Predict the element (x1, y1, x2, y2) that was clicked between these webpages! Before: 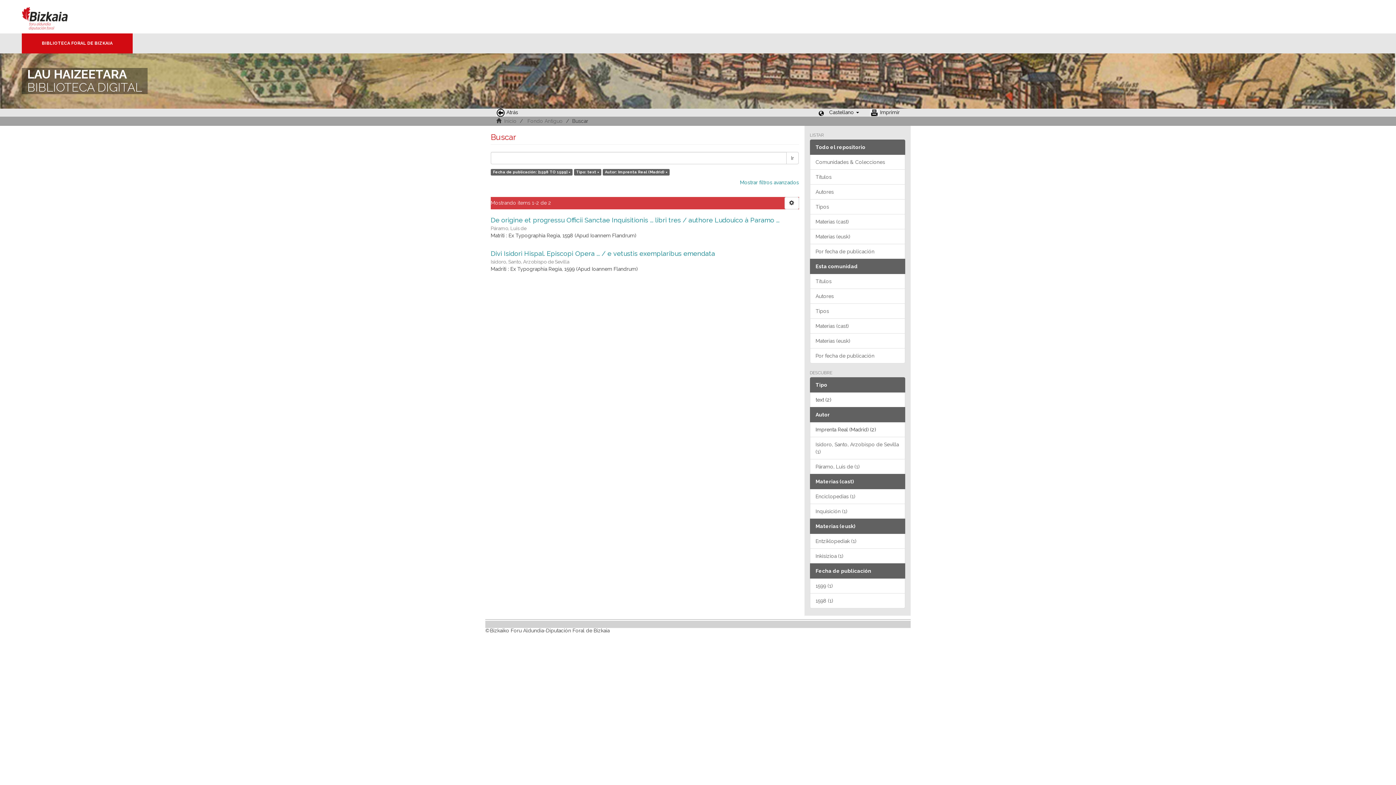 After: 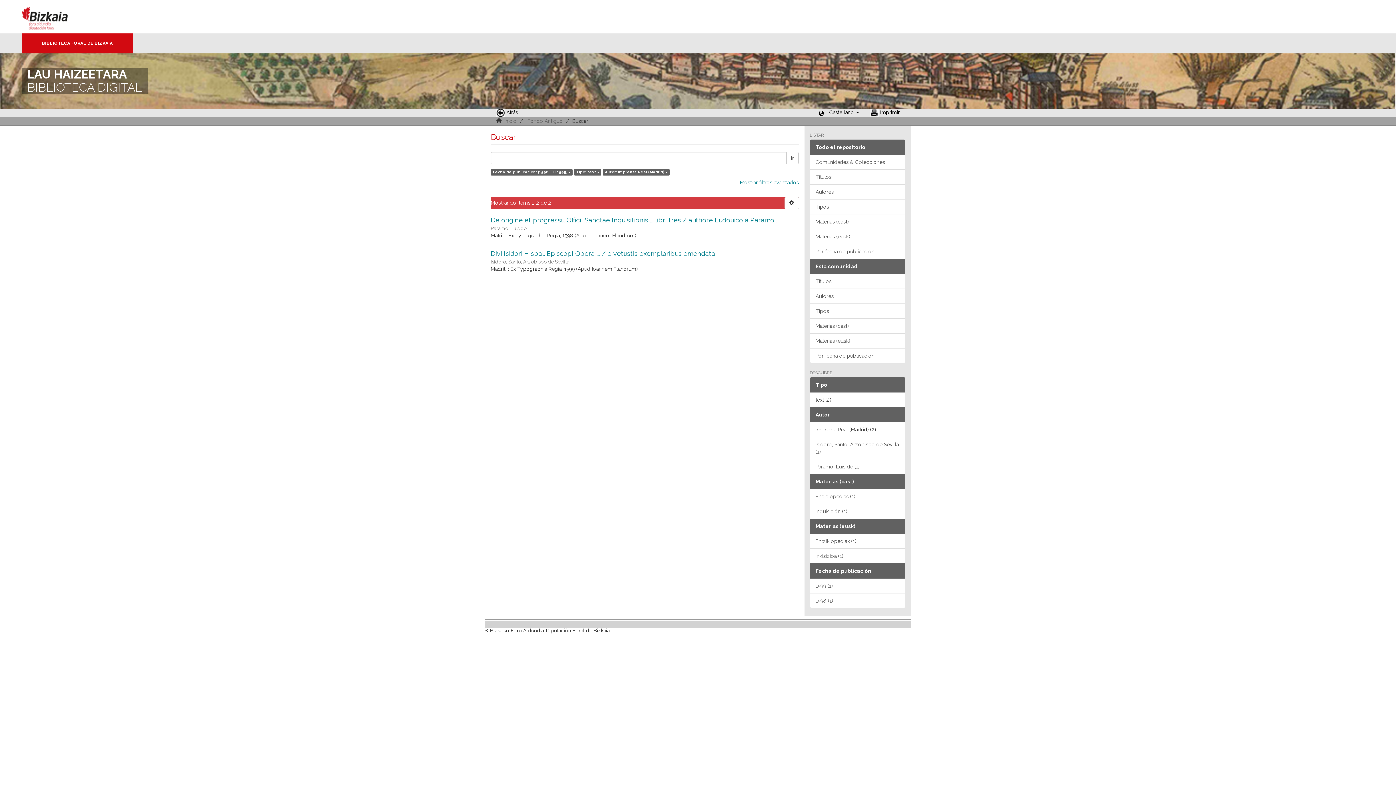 Action: bbox: (786, 152, 798, 164) label: Ir